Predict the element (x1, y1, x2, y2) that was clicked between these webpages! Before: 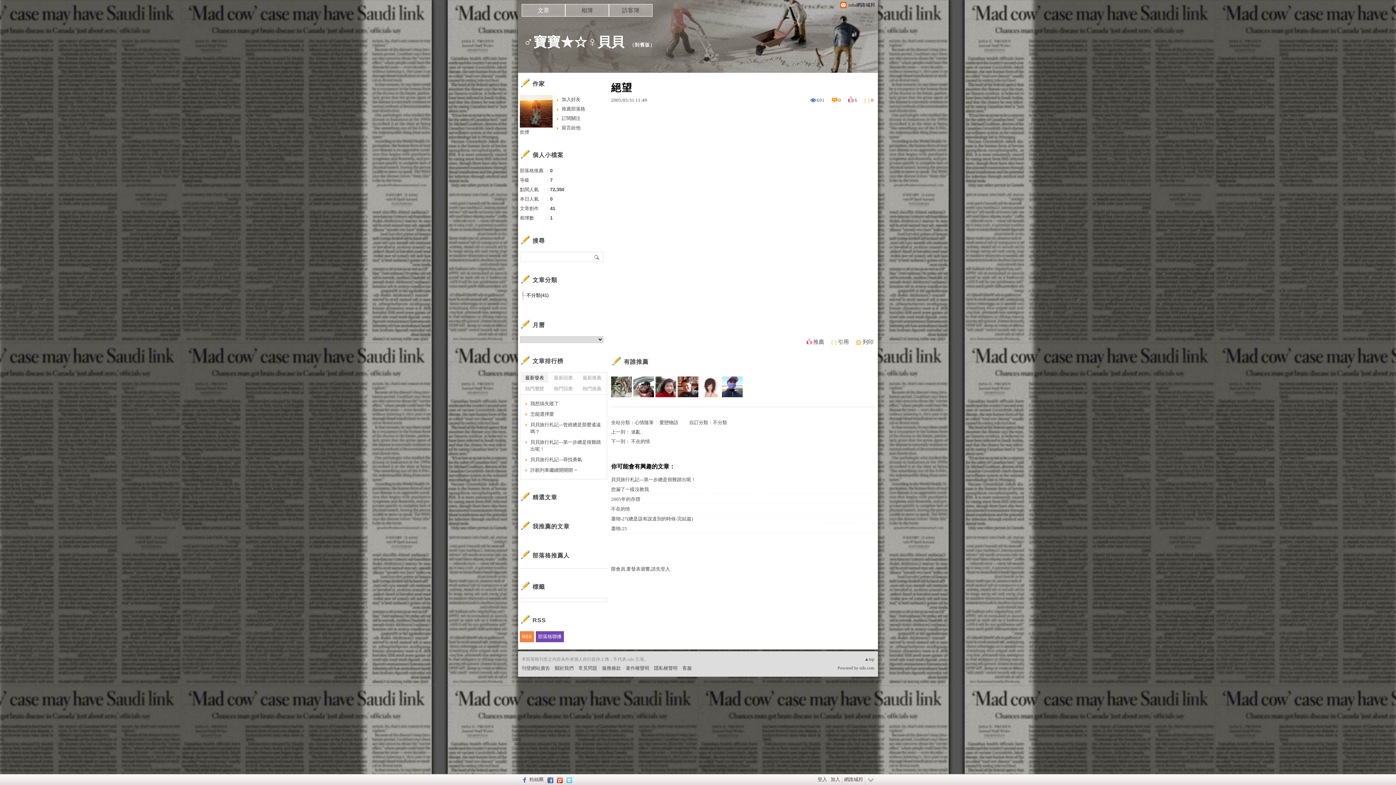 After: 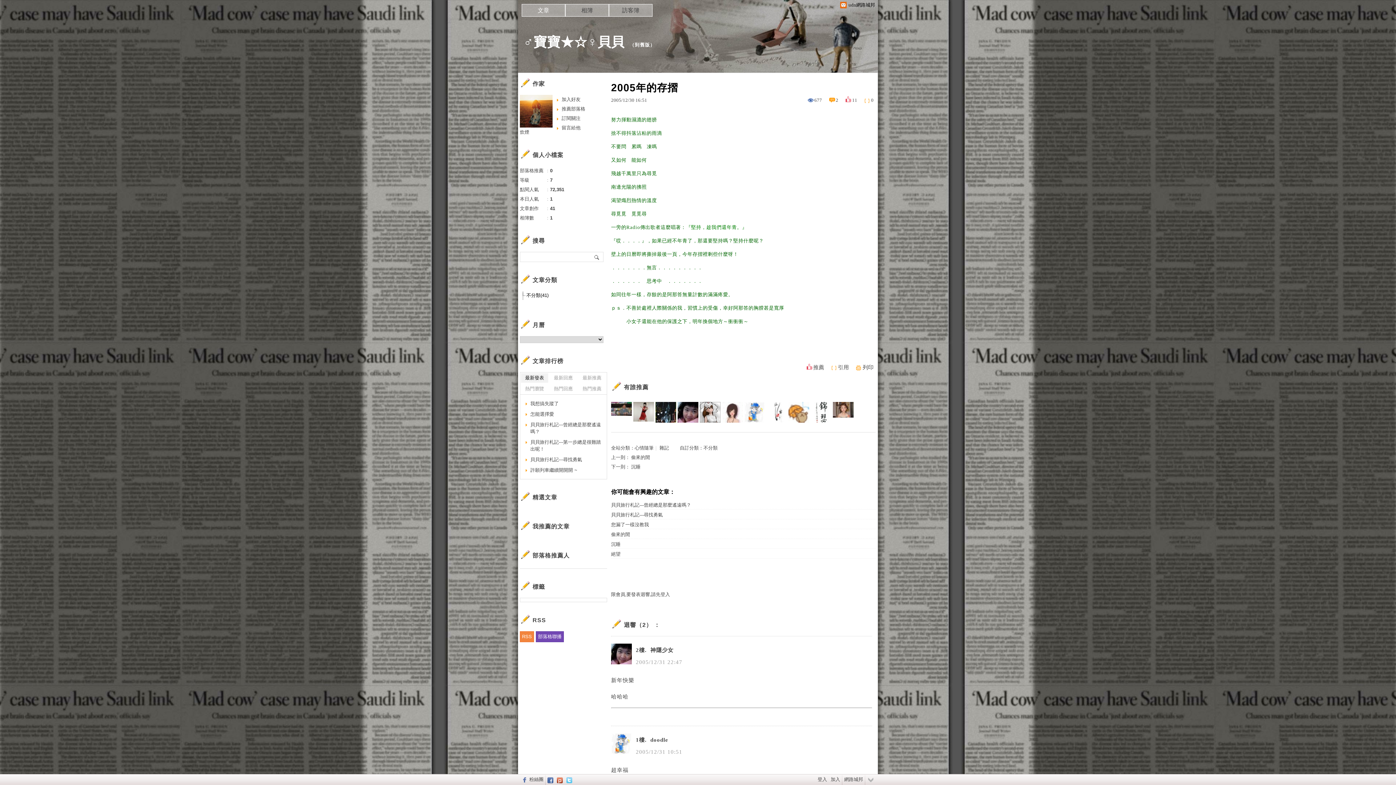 Action: bbox: (611, 494, 876, 504) label: 2005年的存摺